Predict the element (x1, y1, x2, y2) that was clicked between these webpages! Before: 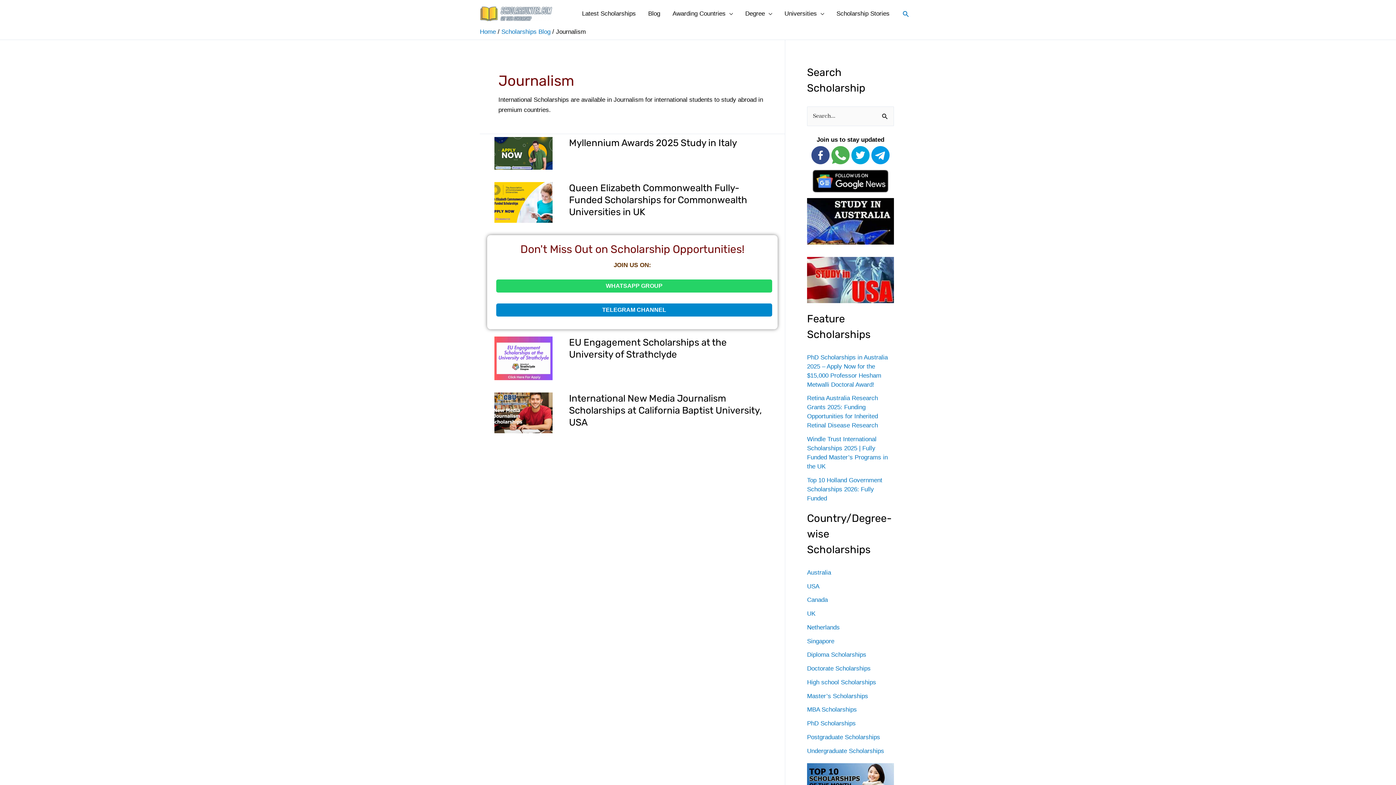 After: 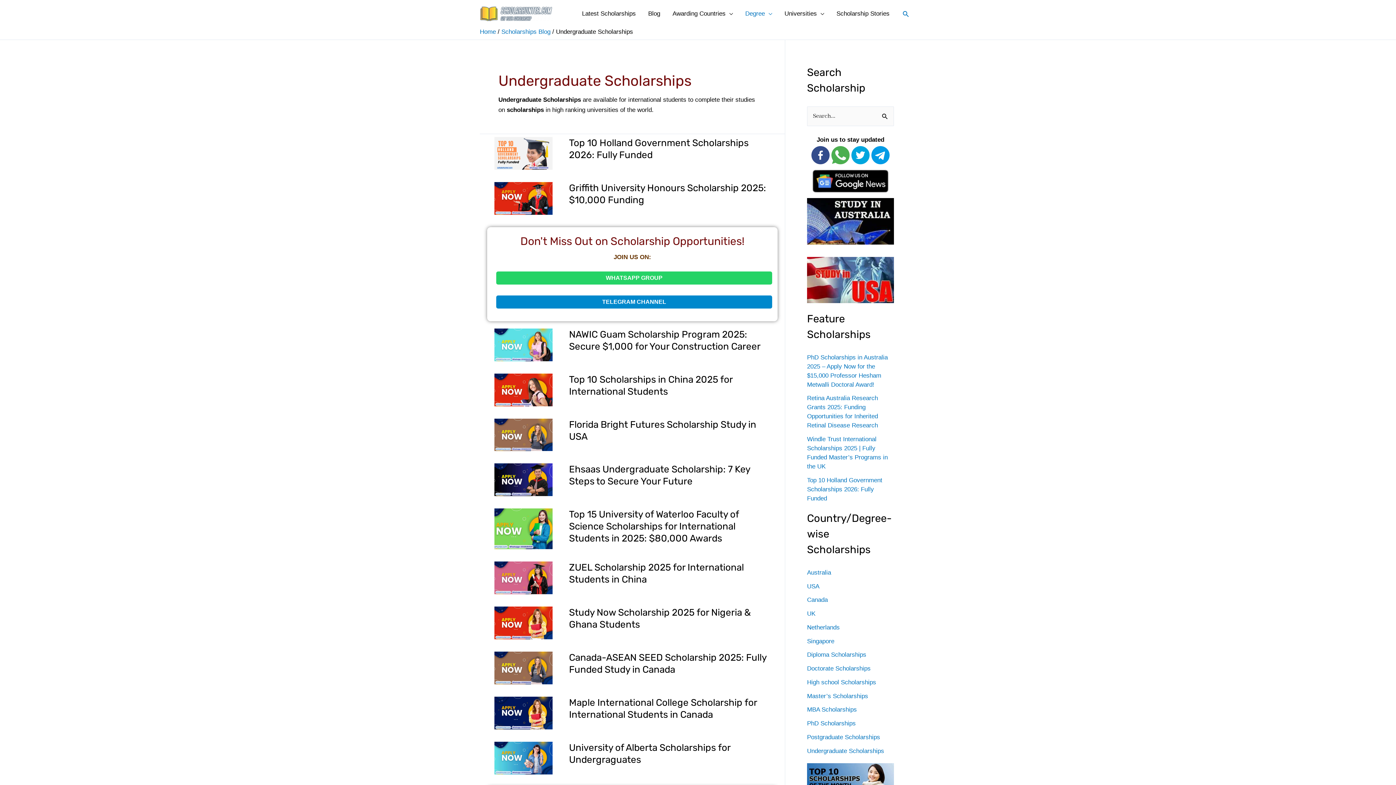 Action: bbox: (807, 747, 884, 754) label: Undergraduate Scholarships